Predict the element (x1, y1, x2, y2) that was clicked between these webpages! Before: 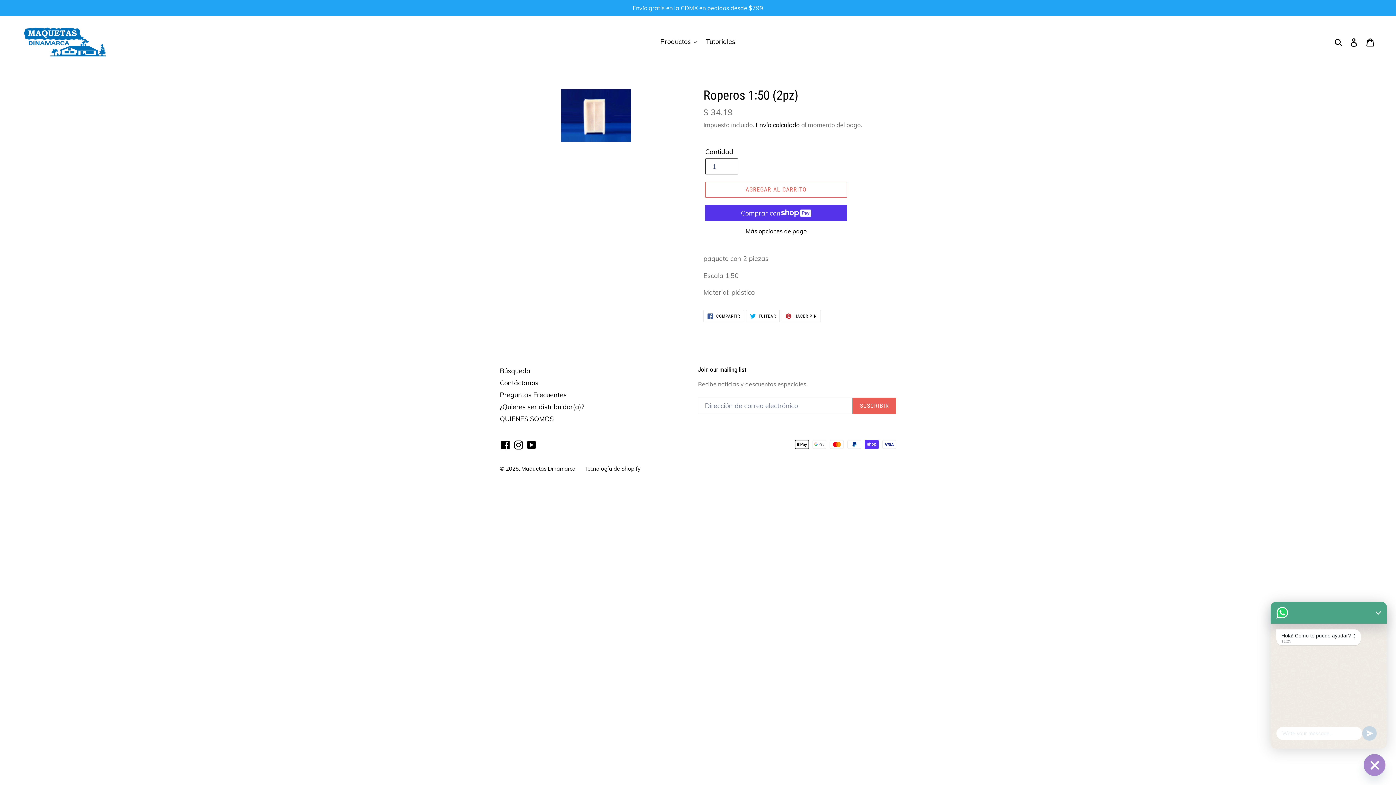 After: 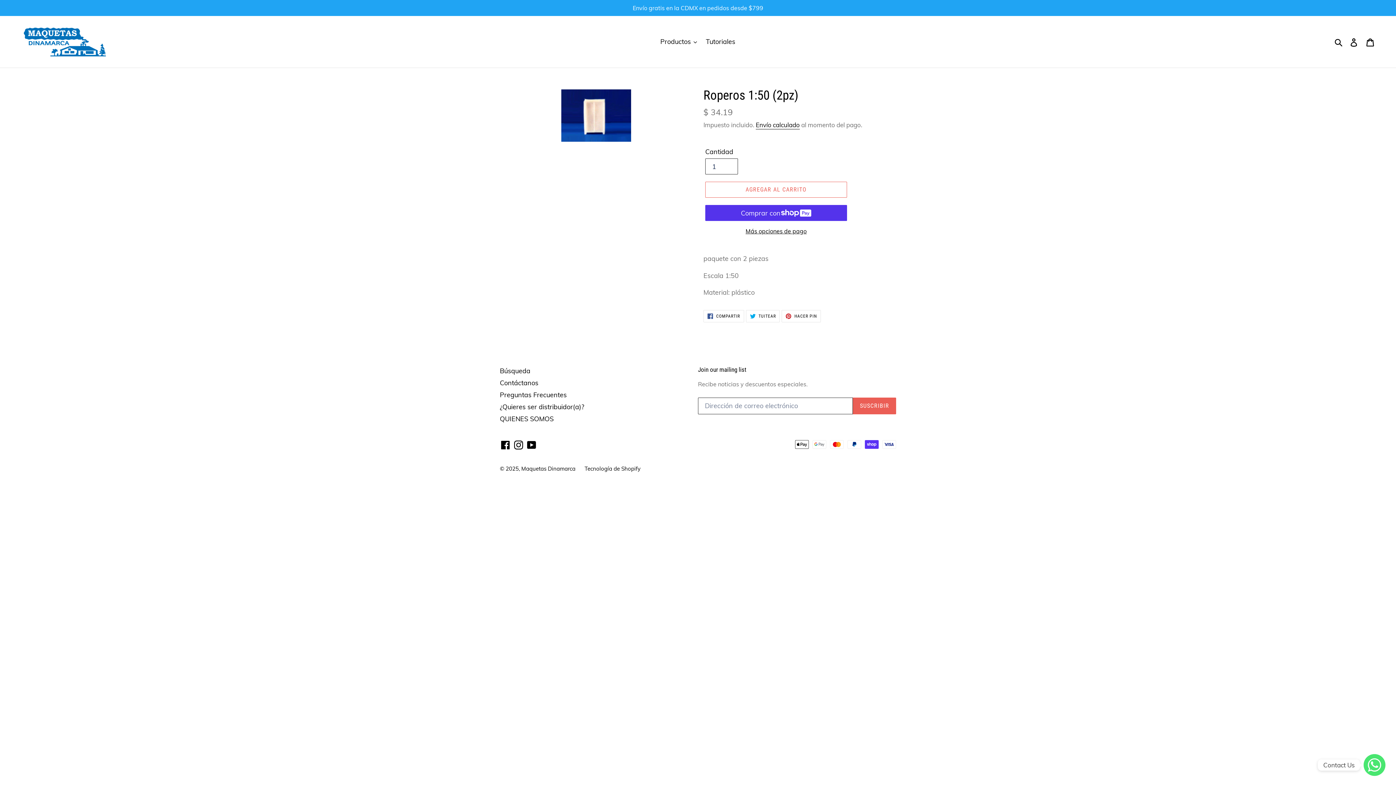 Action: bbox: (1362, 726, 1377, 741)